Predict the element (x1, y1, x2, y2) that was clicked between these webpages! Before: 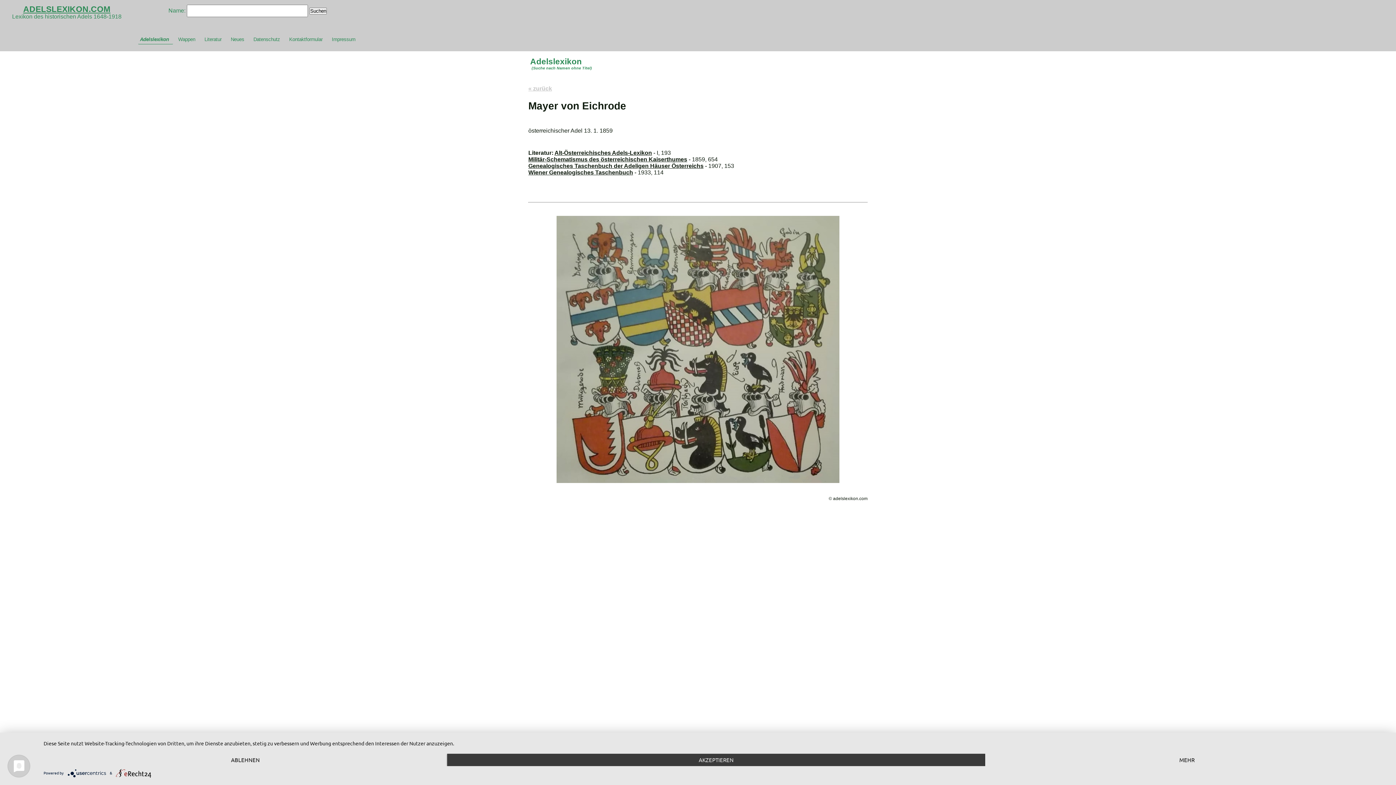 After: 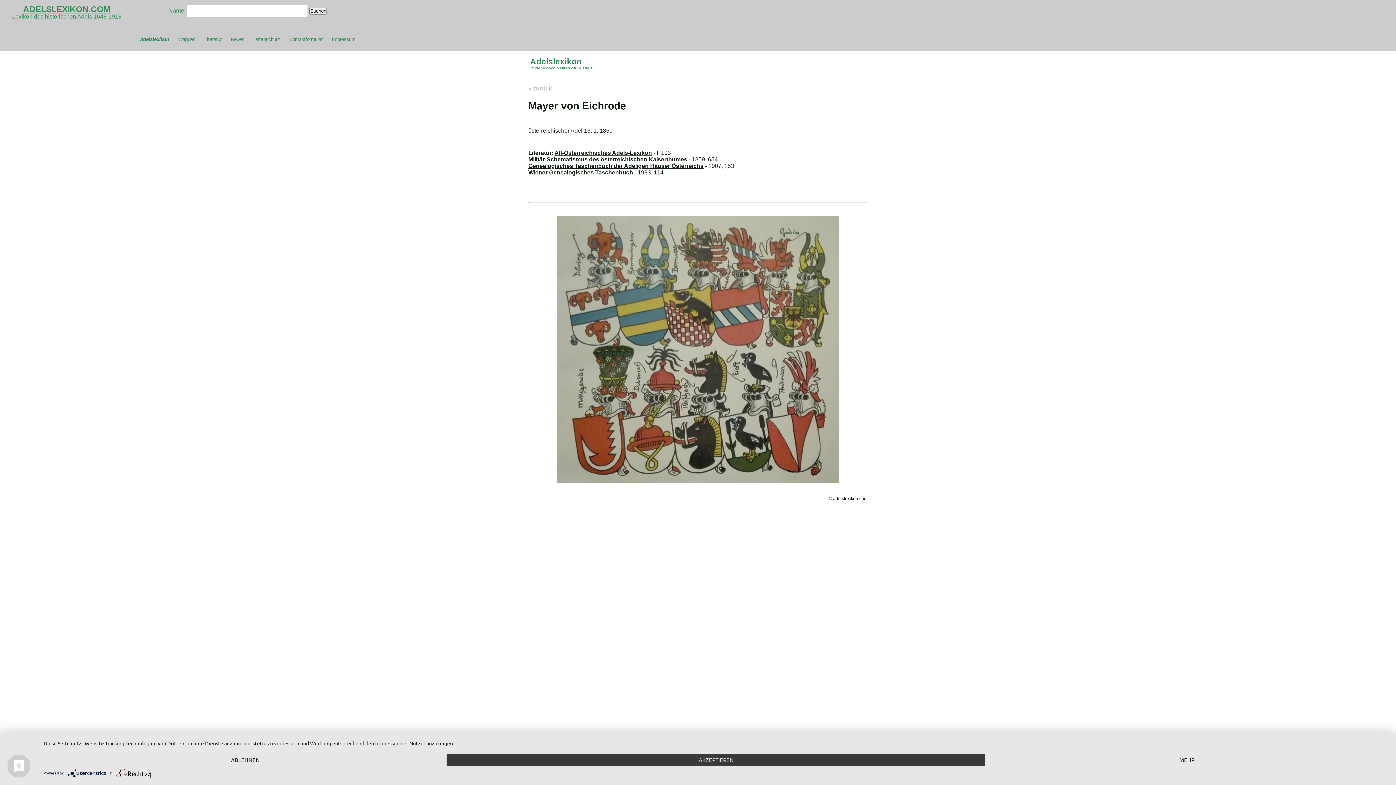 Action: label:   bbox: (67, 770, 109, 775)